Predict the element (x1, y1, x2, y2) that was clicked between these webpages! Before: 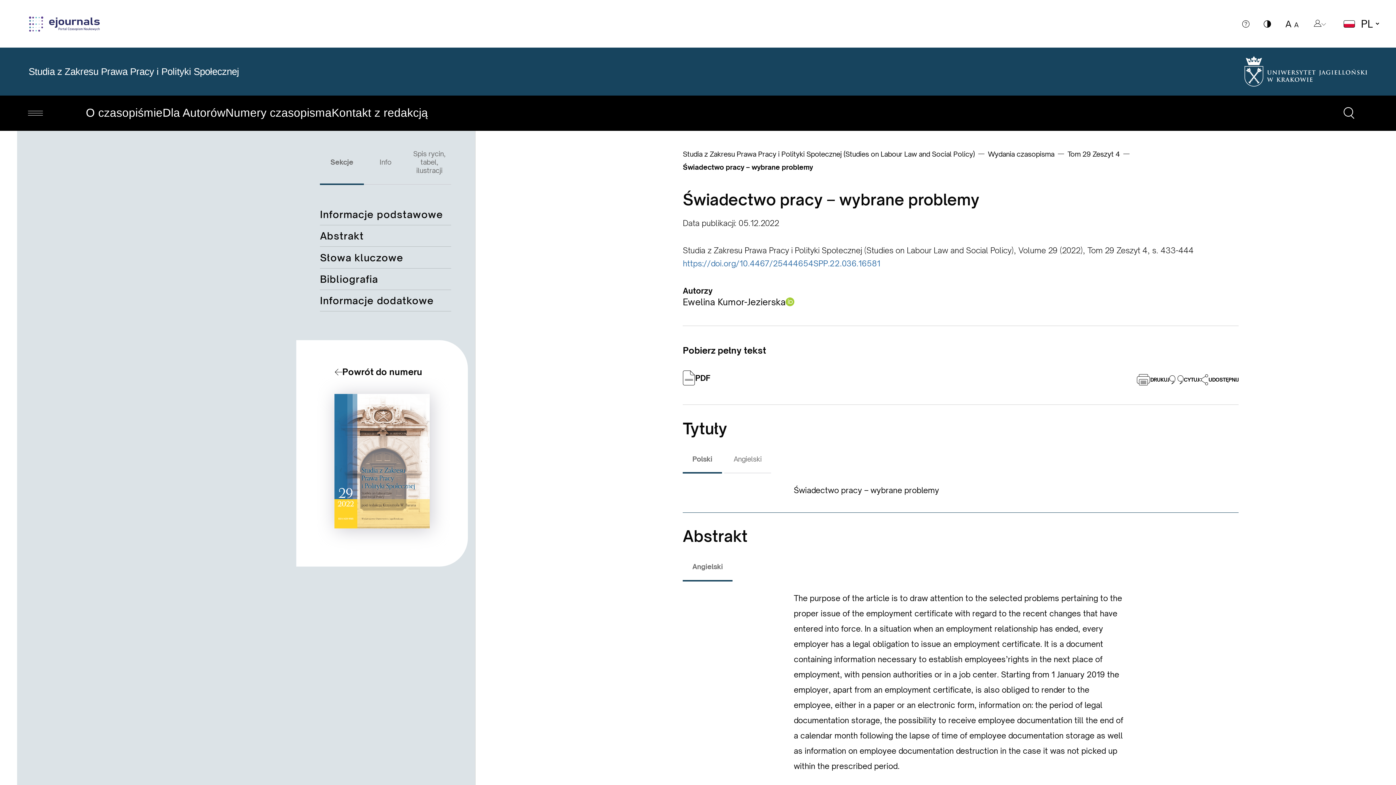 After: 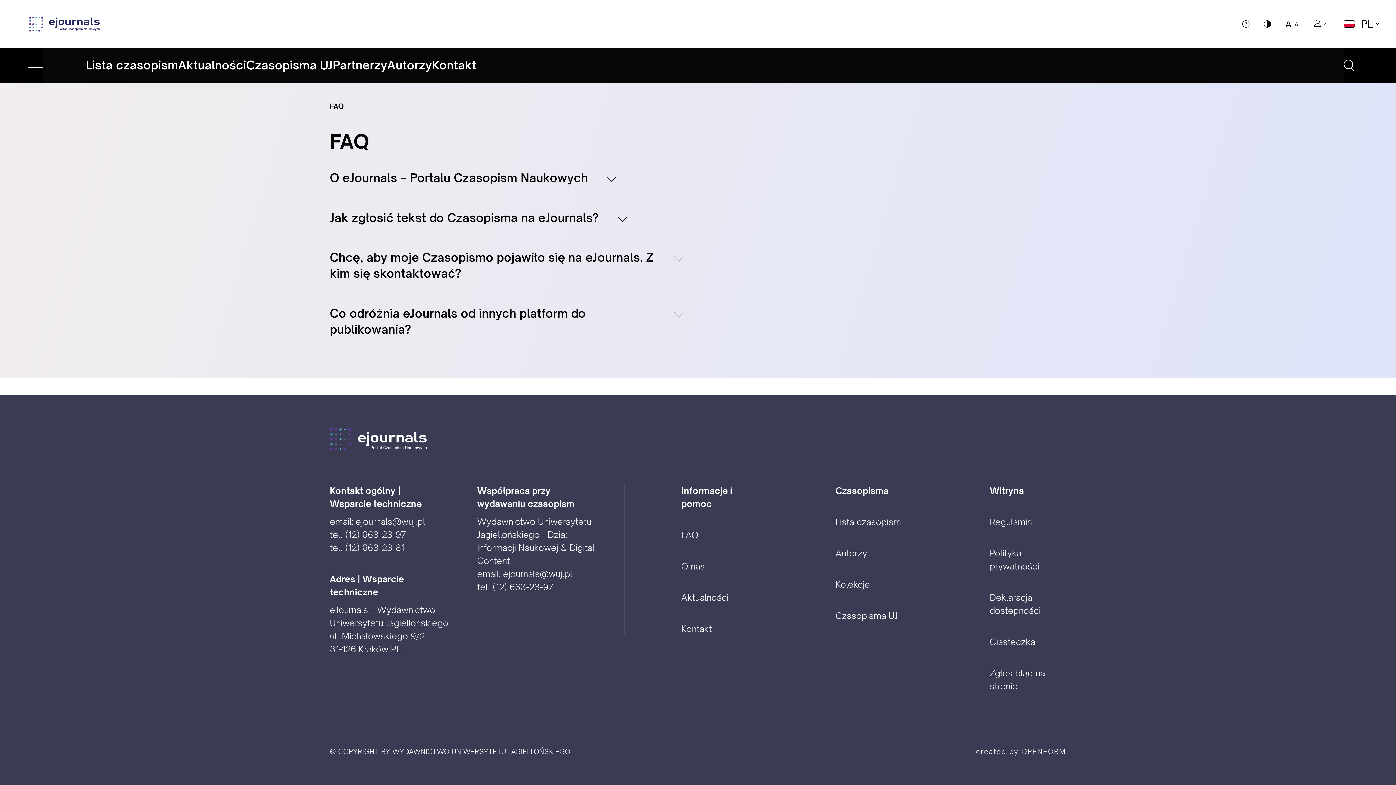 Action: bbox: (1242, 0, 1264, 47)